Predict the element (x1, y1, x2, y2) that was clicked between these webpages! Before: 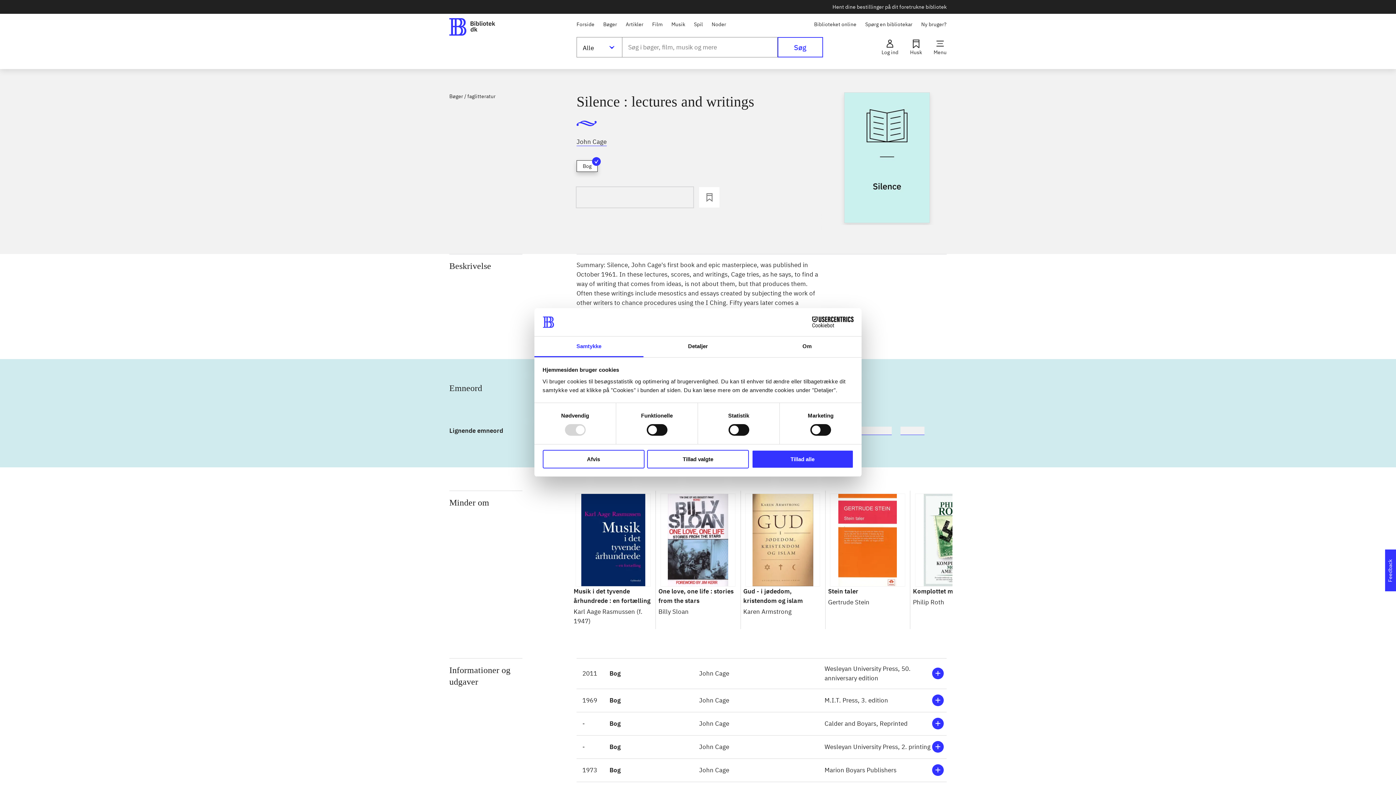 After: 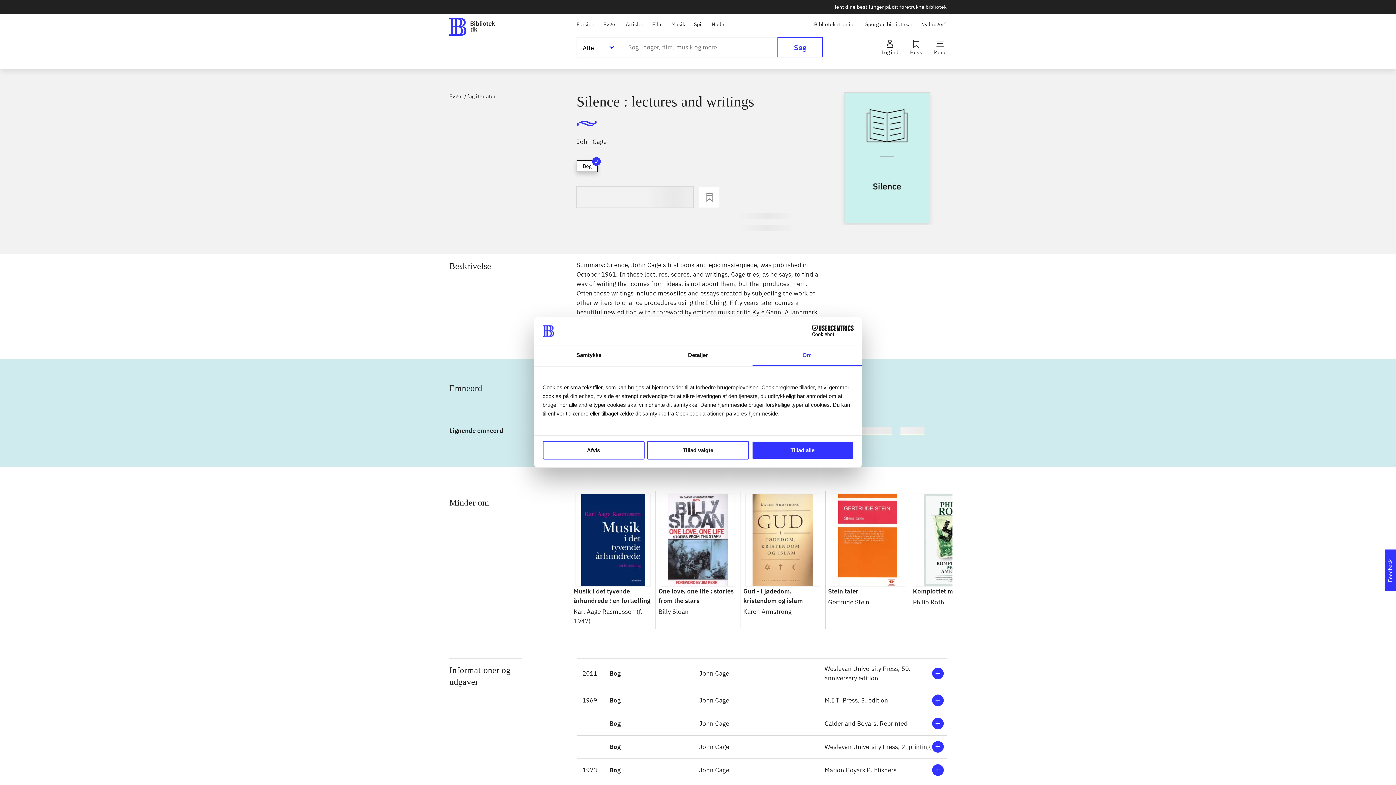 Action: label: Om bbox: (752, 336, 861, 357)